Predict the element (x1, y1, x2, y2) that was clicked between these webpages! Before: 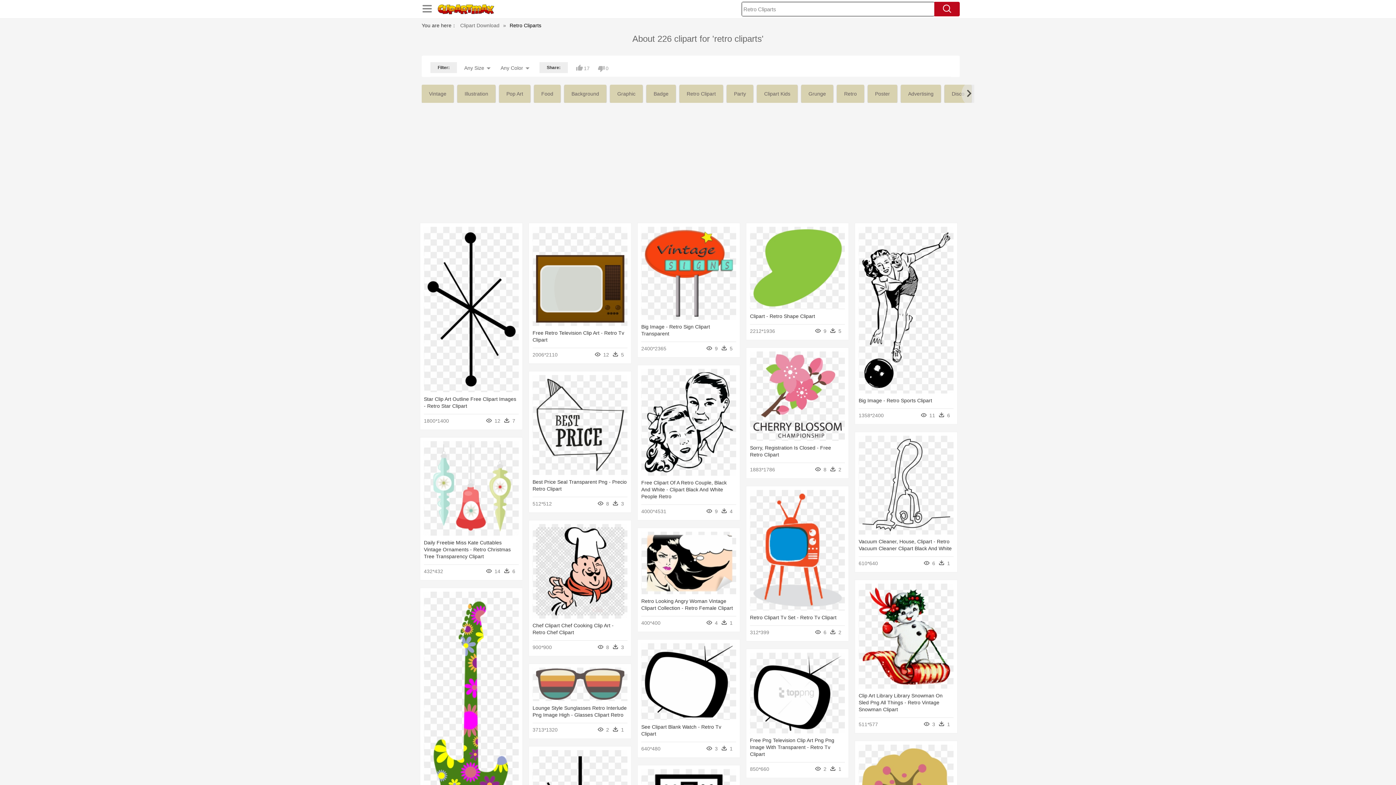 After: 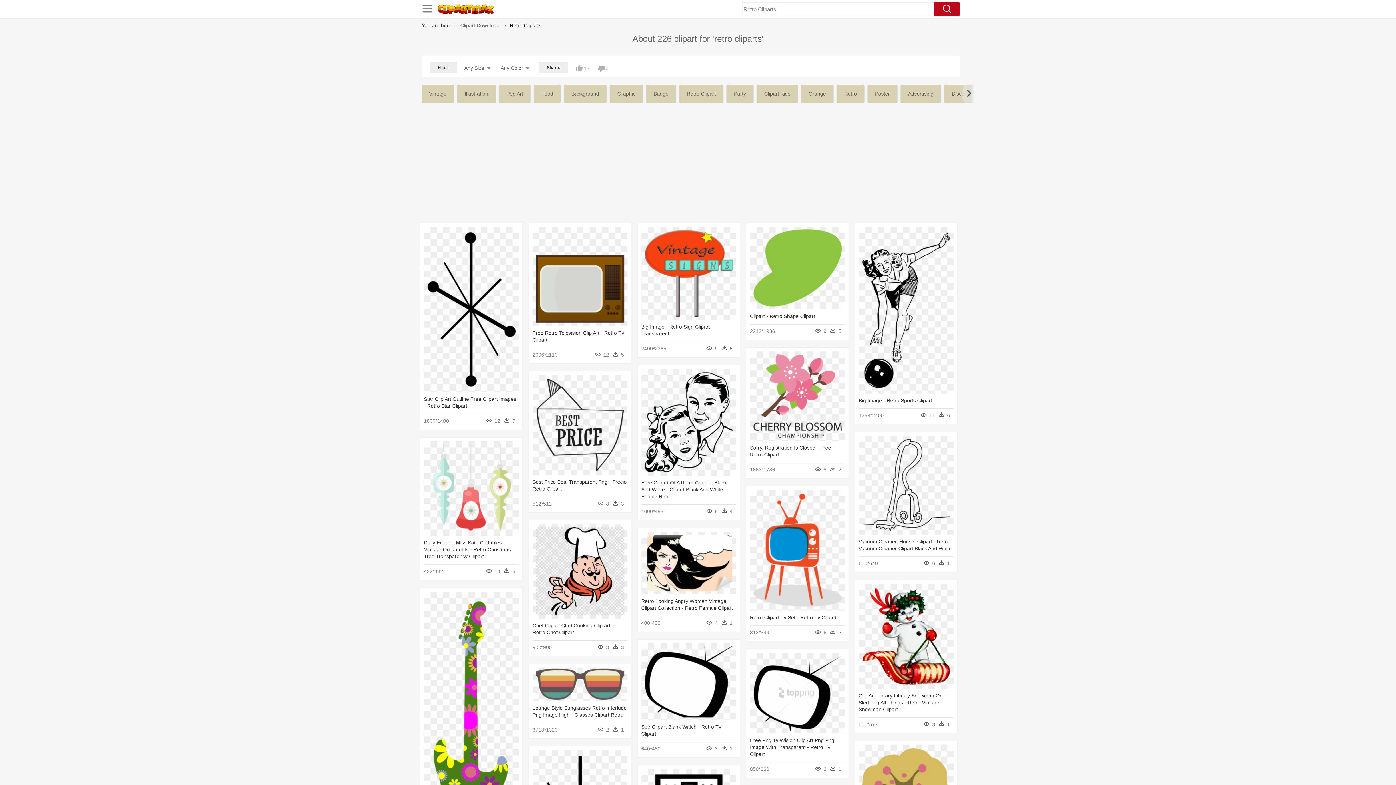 Action: bbox: (934, 1, 960, 16)